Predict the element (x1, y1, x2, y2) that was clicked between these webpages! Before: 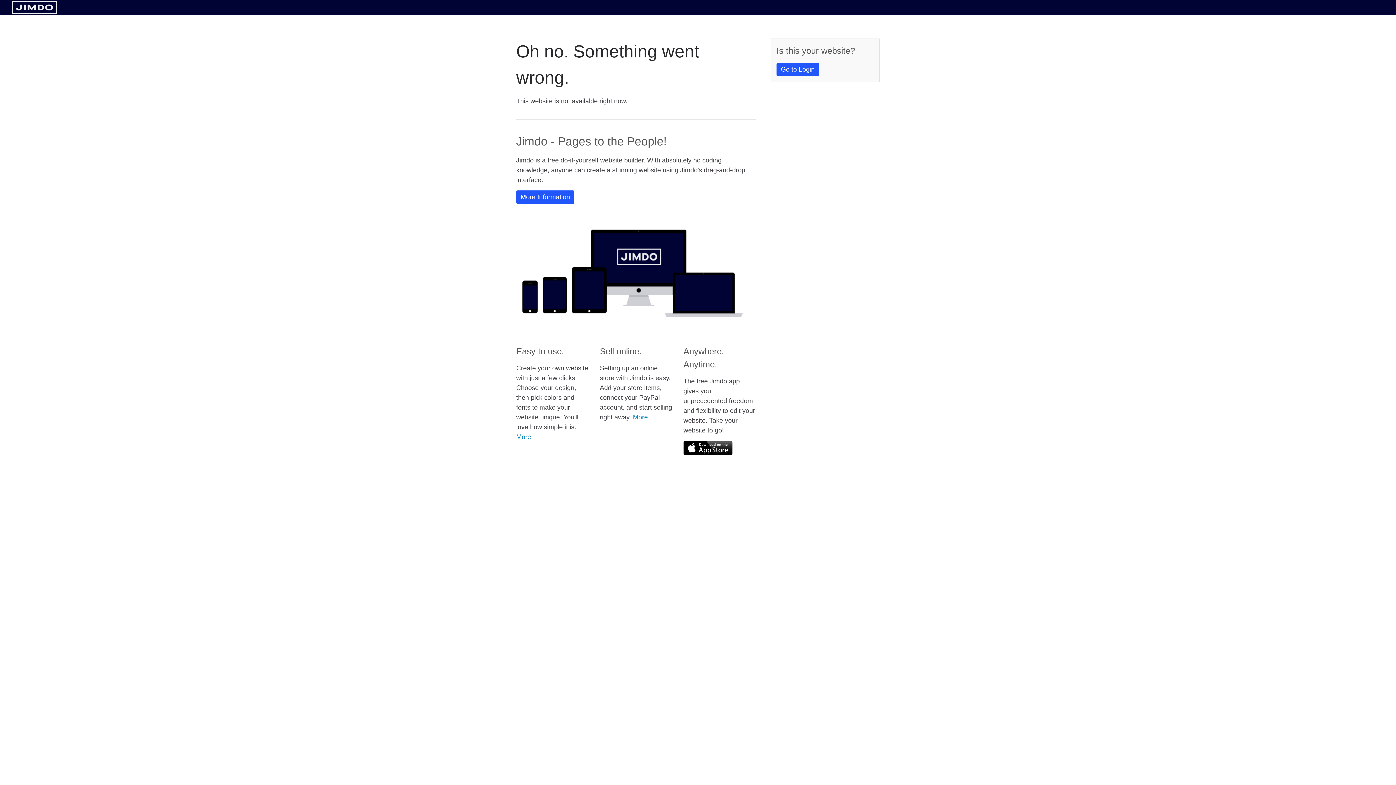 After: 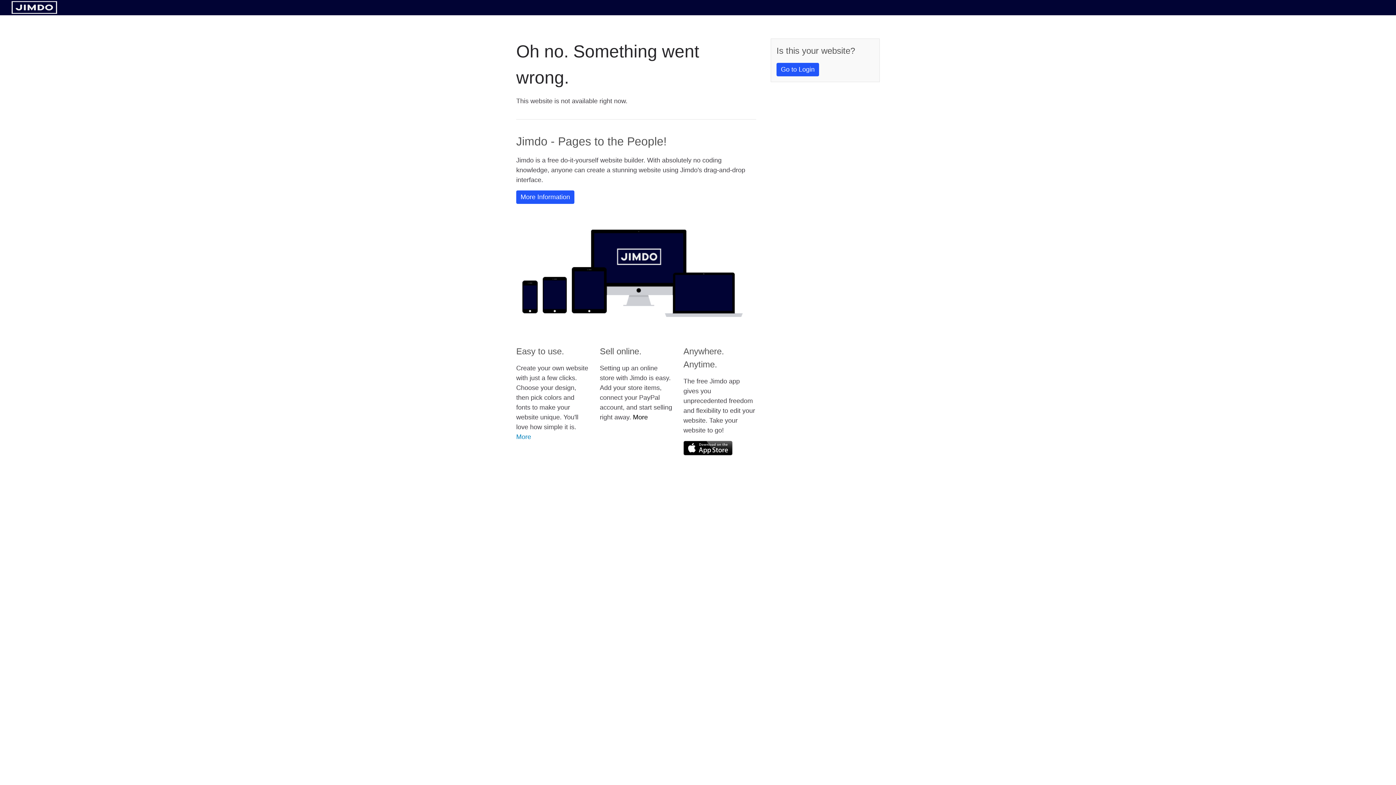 Action: bbox: (633, 413, 648, 421) label: More